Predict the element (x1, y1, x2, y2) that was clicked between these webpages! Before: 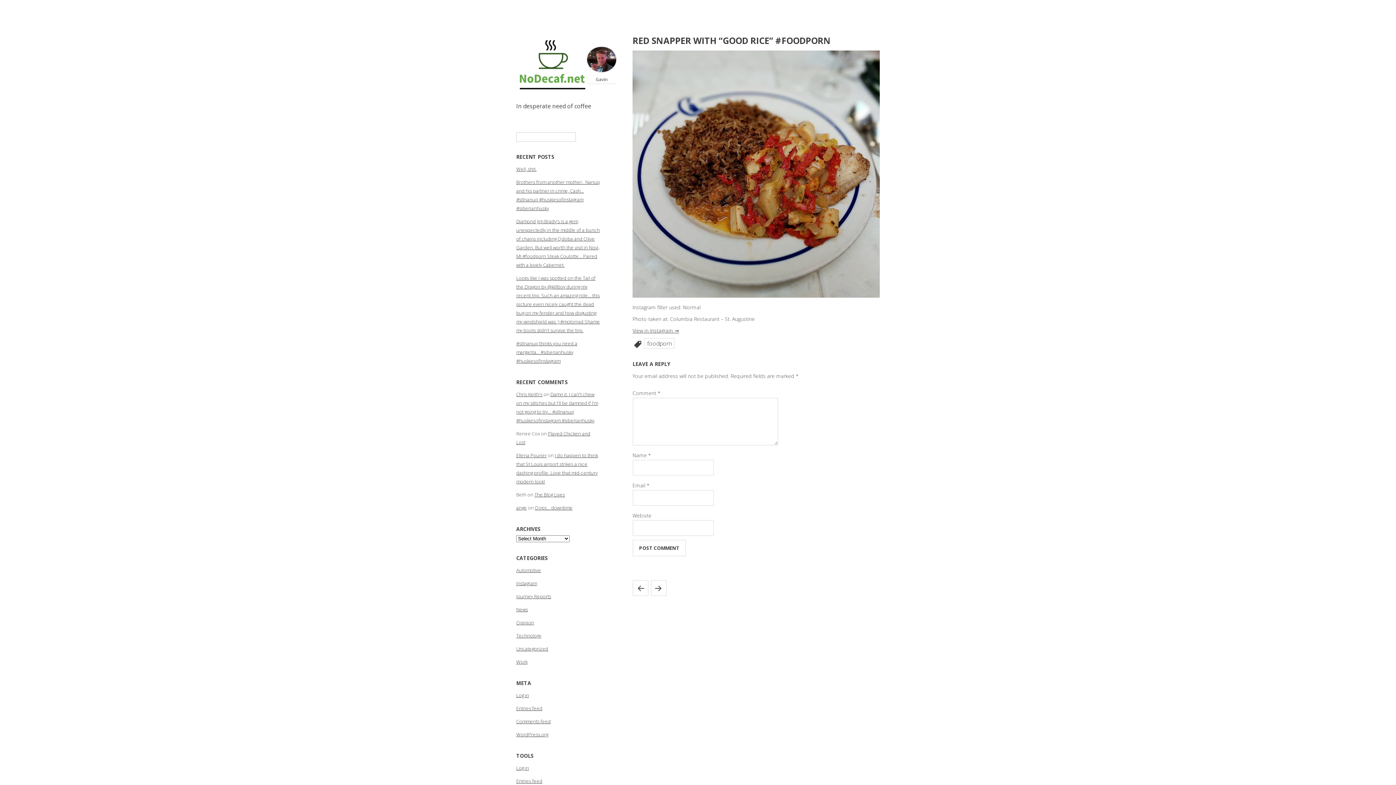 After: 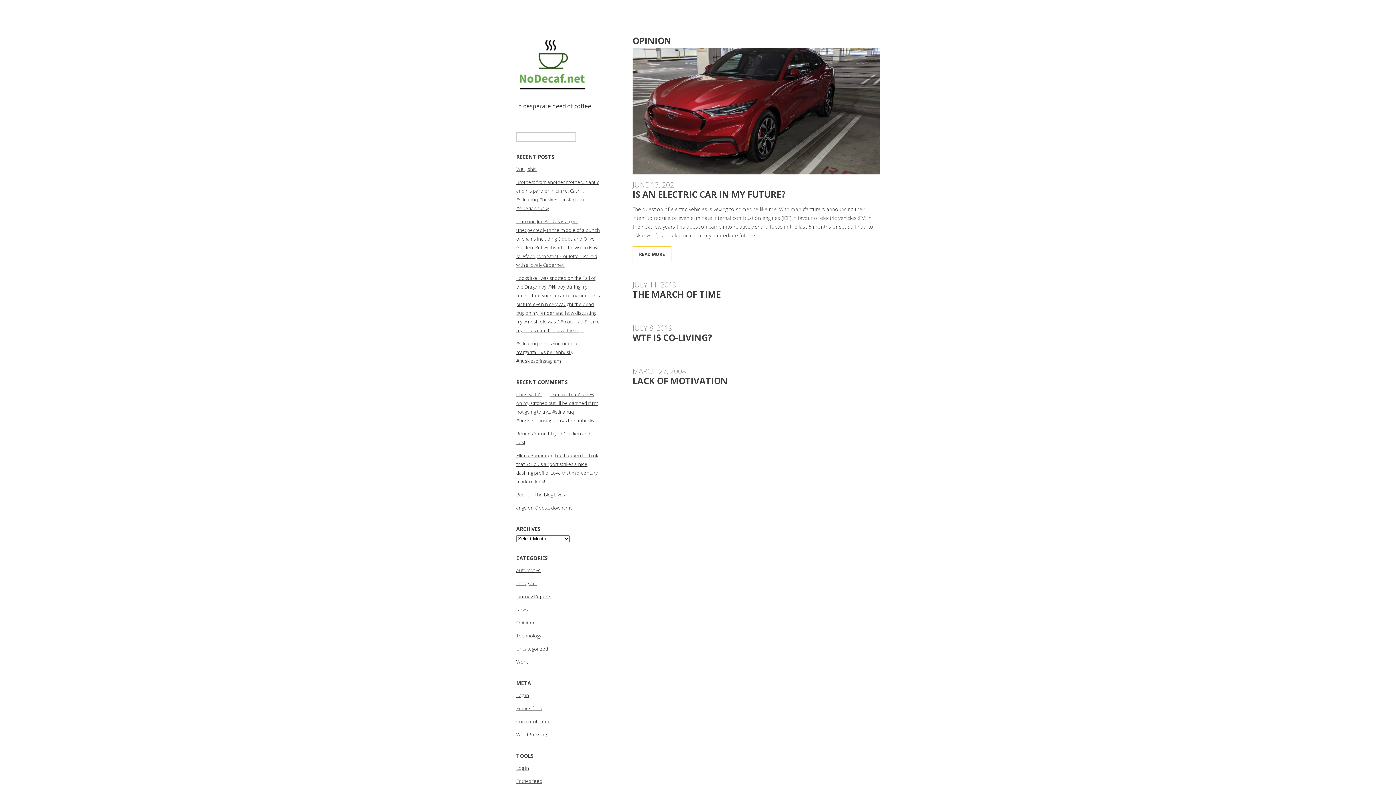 Action: bbox: (516, 619, 534, 626) label: Opinion